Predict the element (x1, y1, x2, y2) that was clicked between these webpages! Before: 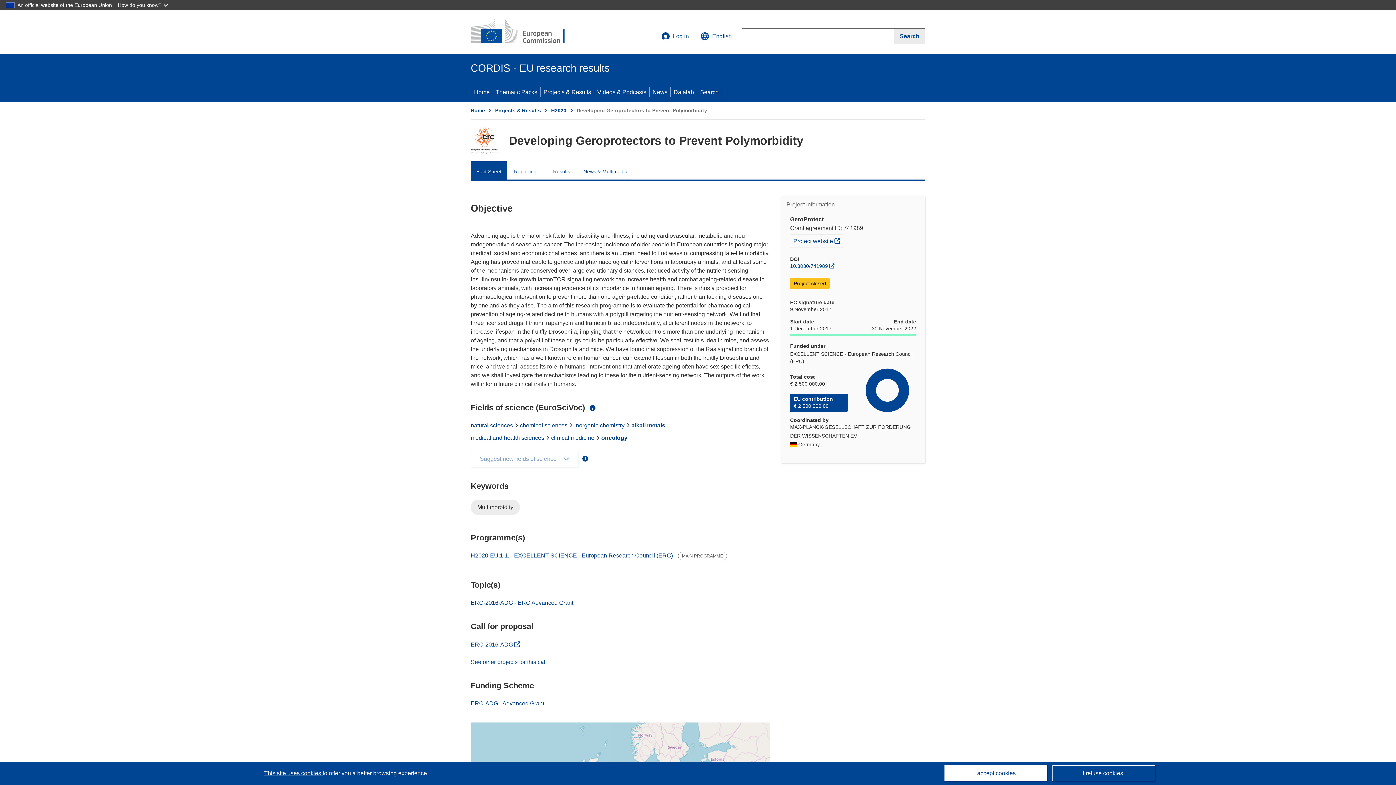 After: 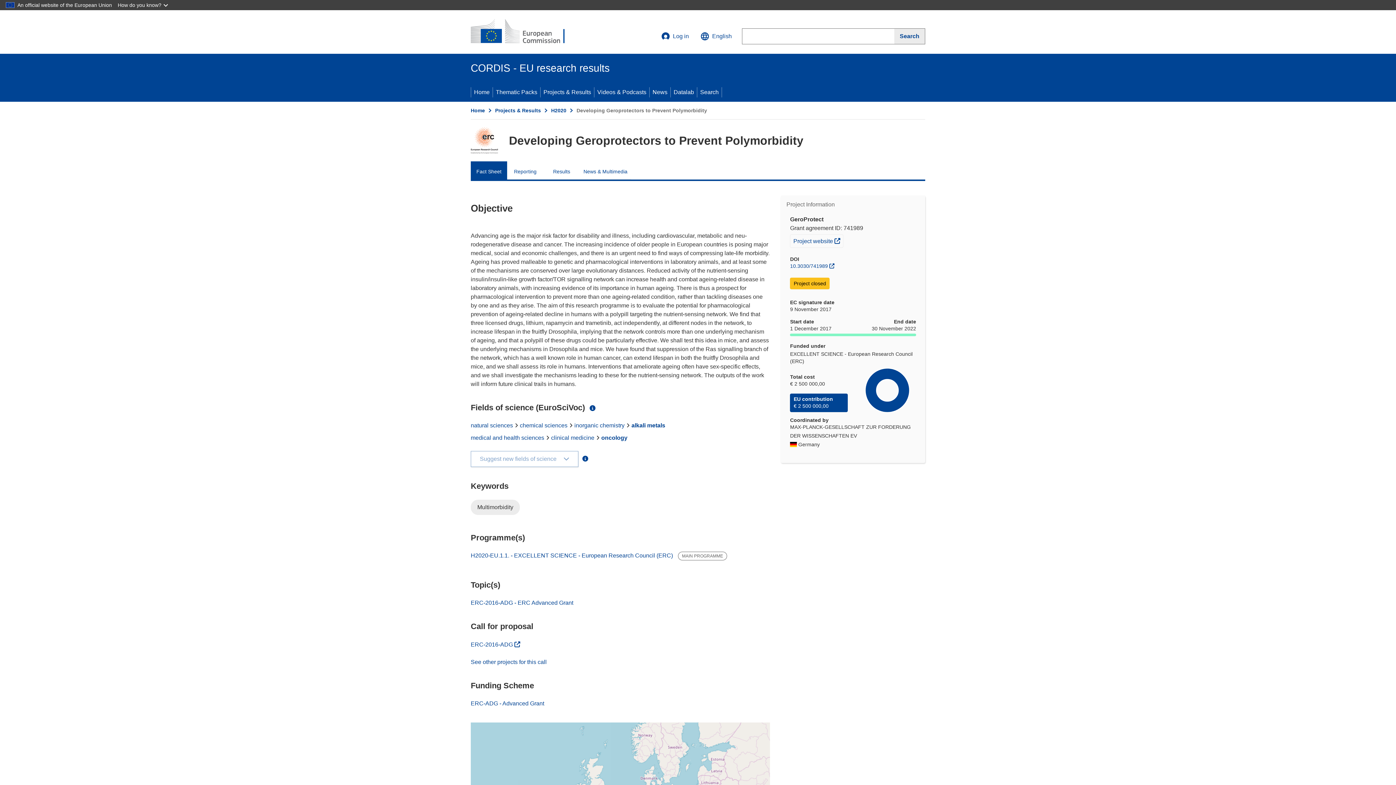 Action: bbox: (944, 765, 1047, 781) label: I accept cookies.